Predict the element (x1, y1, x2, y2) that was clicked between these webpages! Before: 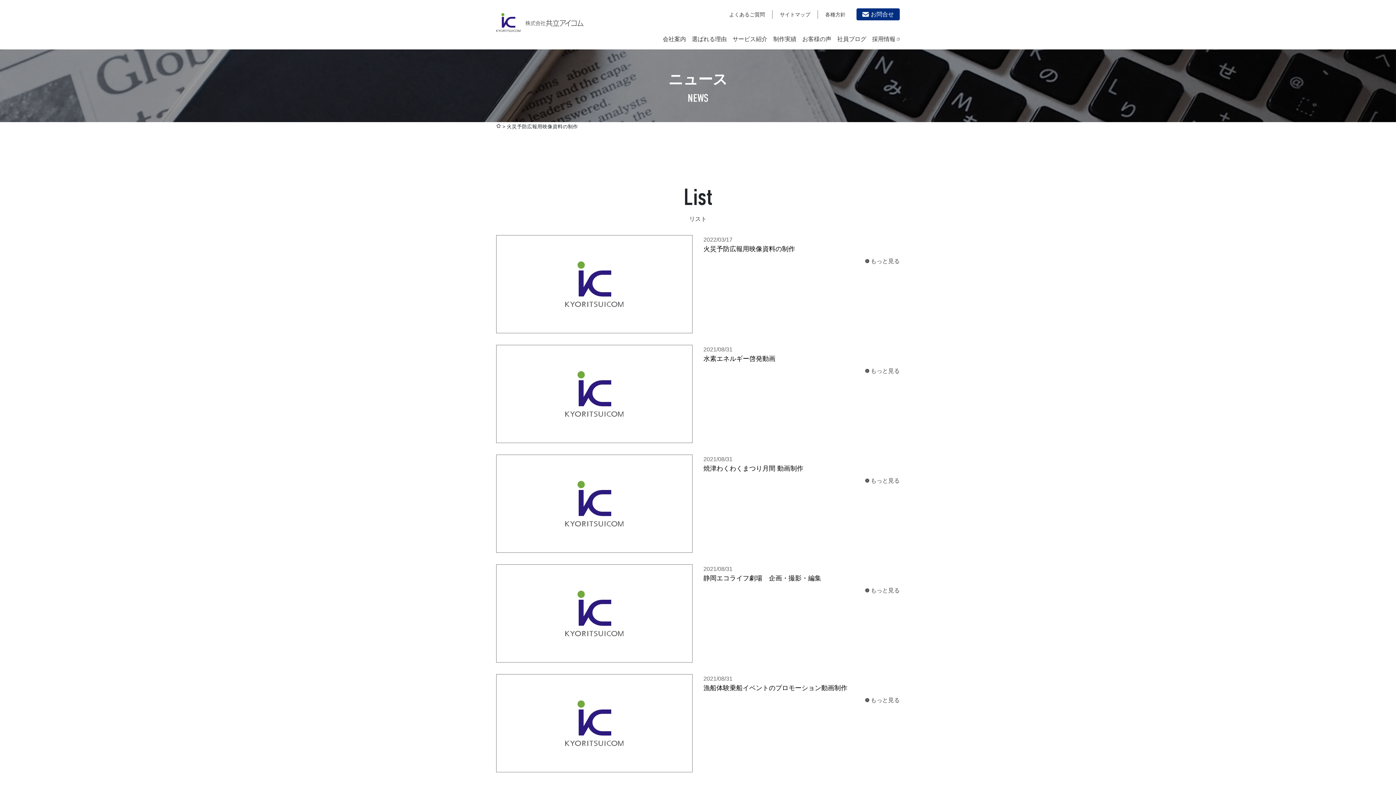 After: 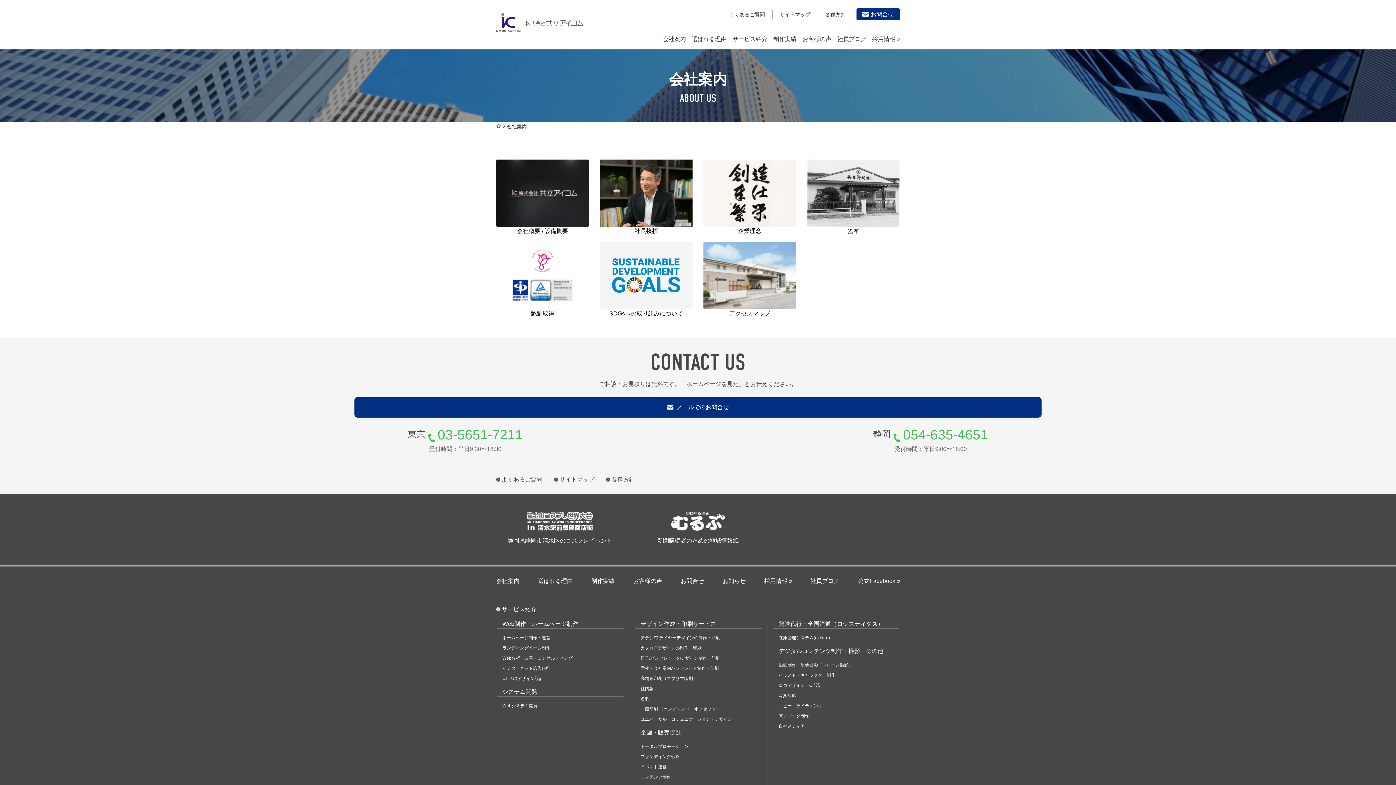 Action: bbox: (662, 36, 686, 42) label: 会社案内